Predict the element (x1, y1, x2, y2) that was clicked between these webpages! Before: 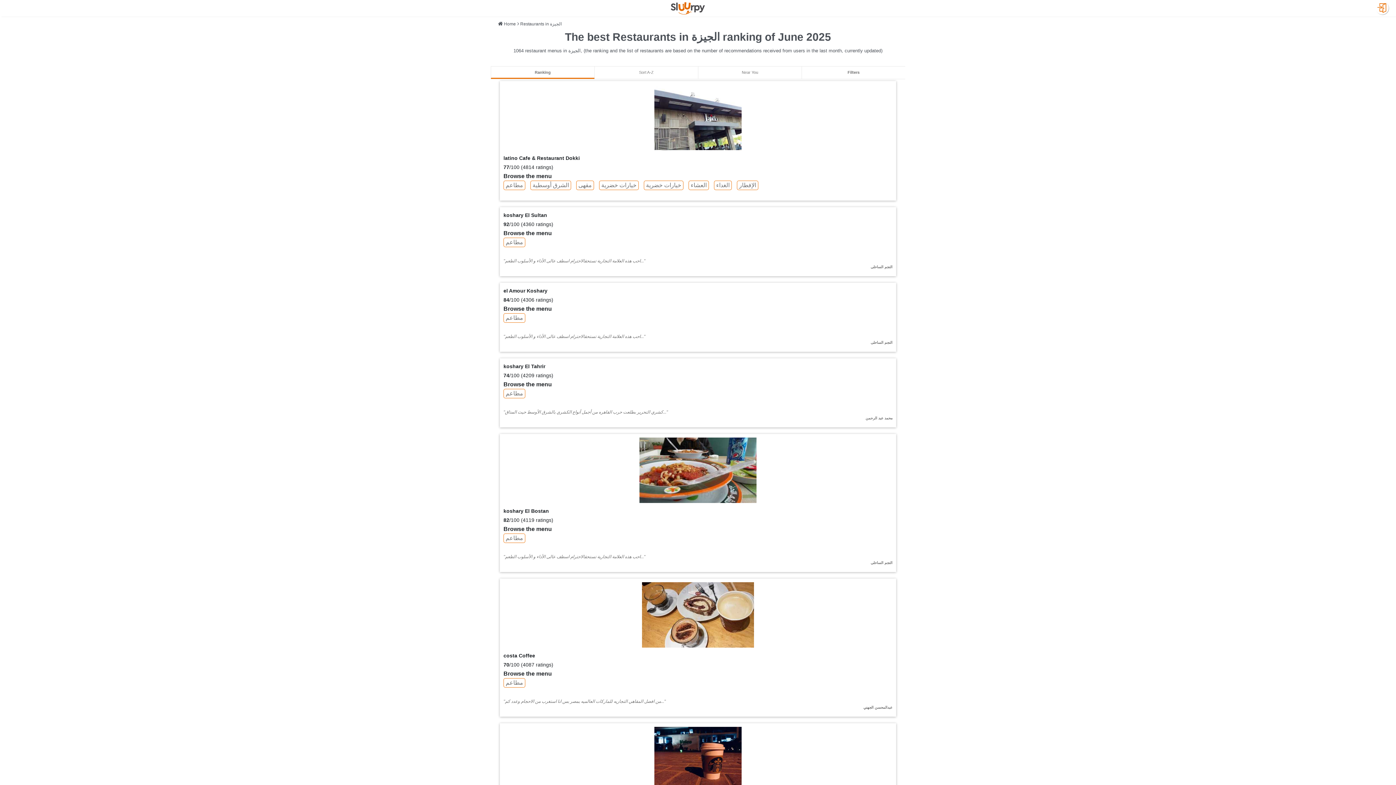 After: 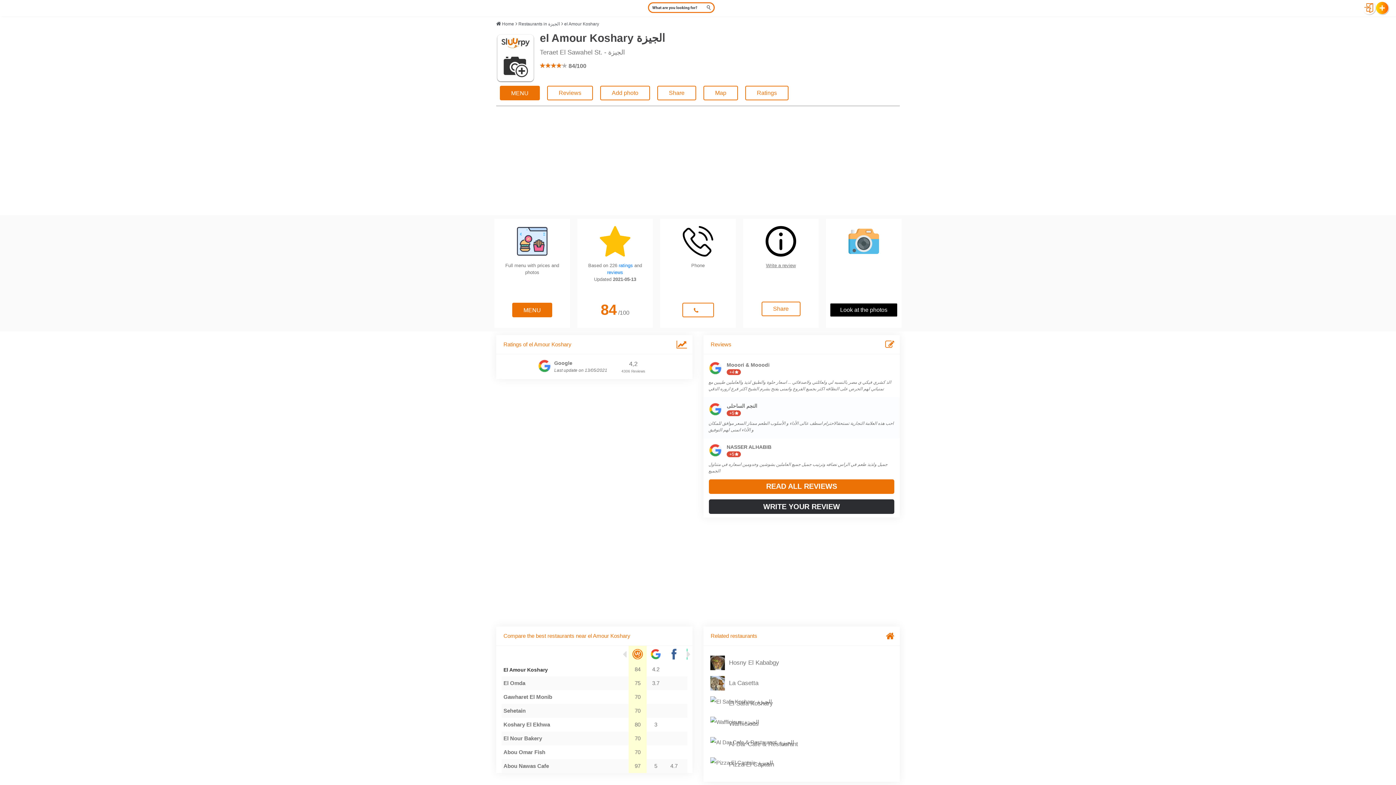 Action: label: Browse the menu bbox: (503, 305, 552, 312)